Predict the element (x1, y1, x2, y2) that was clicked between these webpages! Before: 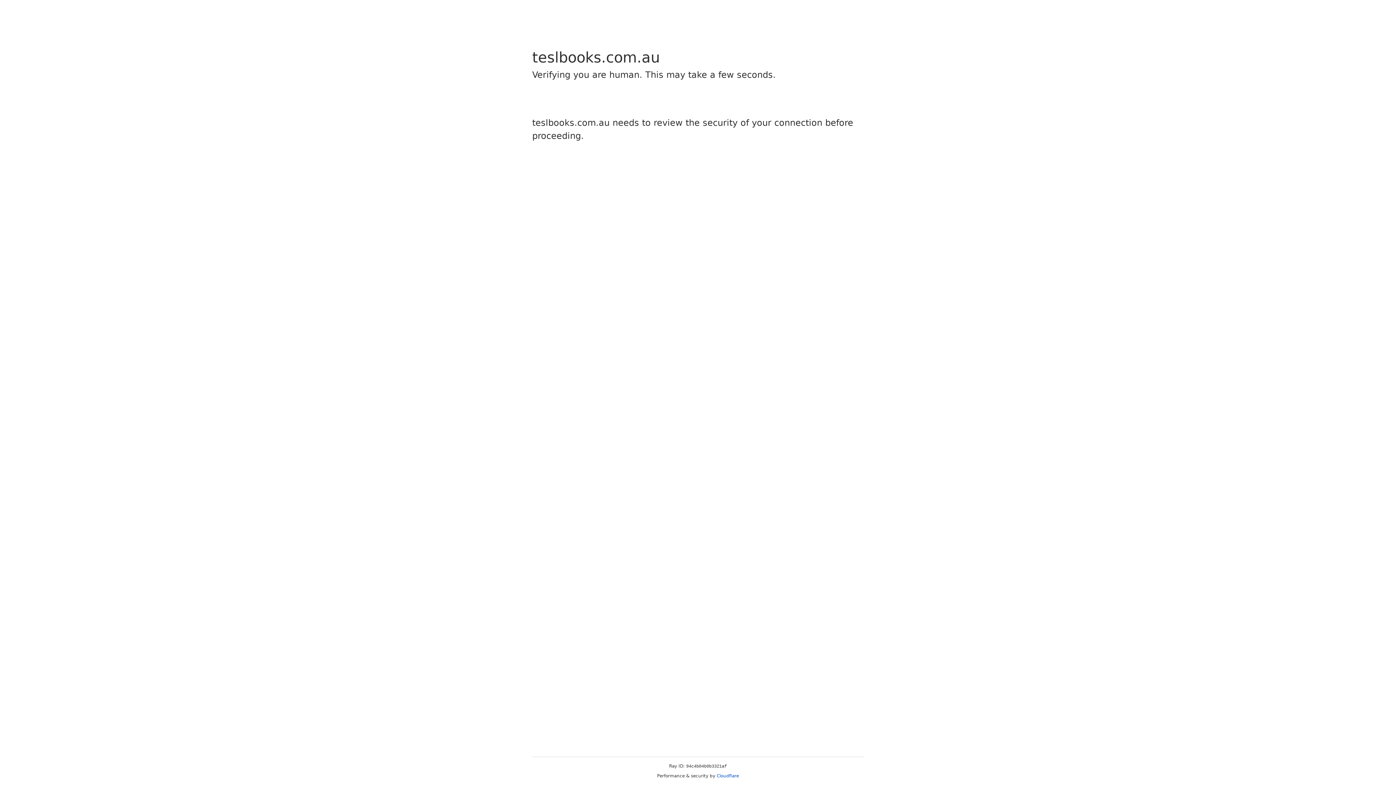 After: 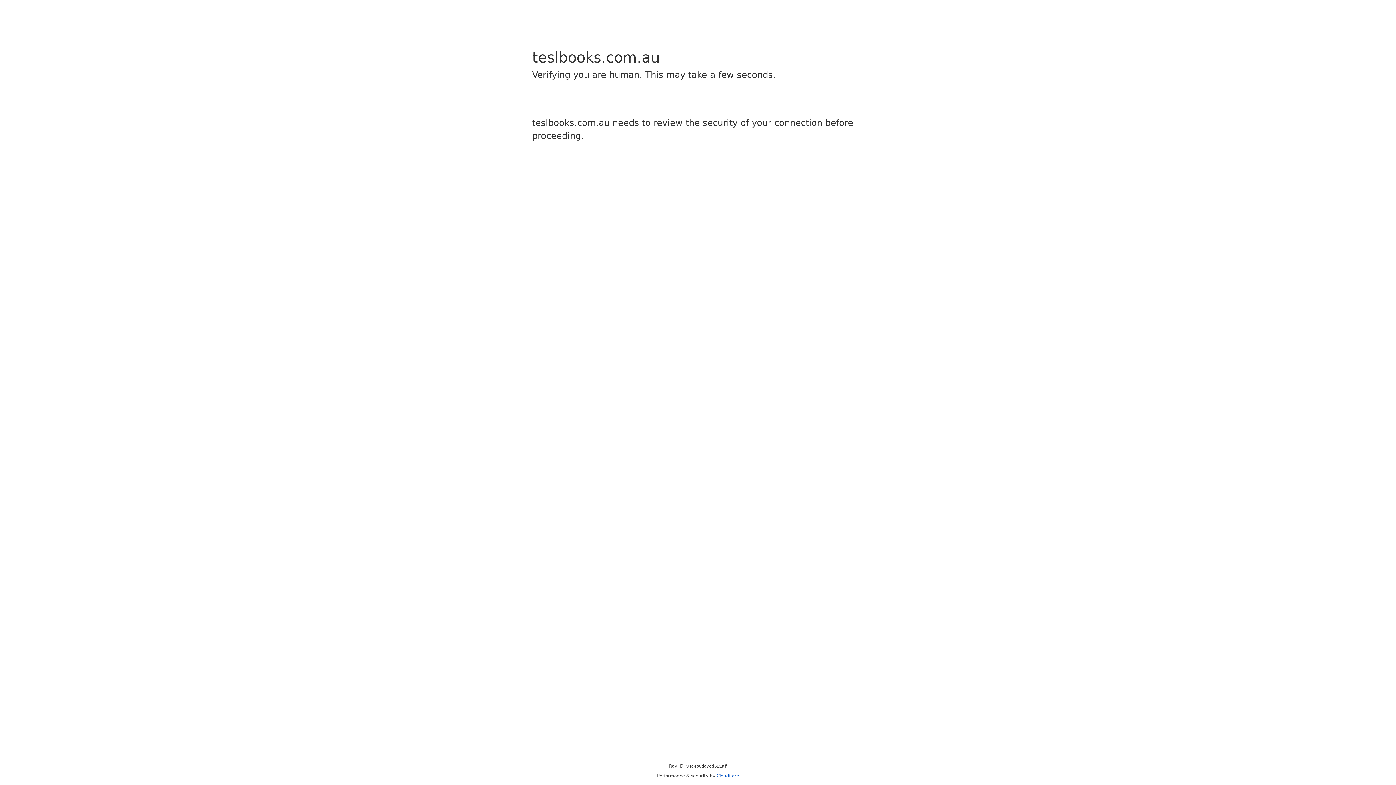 Action: label: Cloudflare bbox: (716, 773, 739, 778)